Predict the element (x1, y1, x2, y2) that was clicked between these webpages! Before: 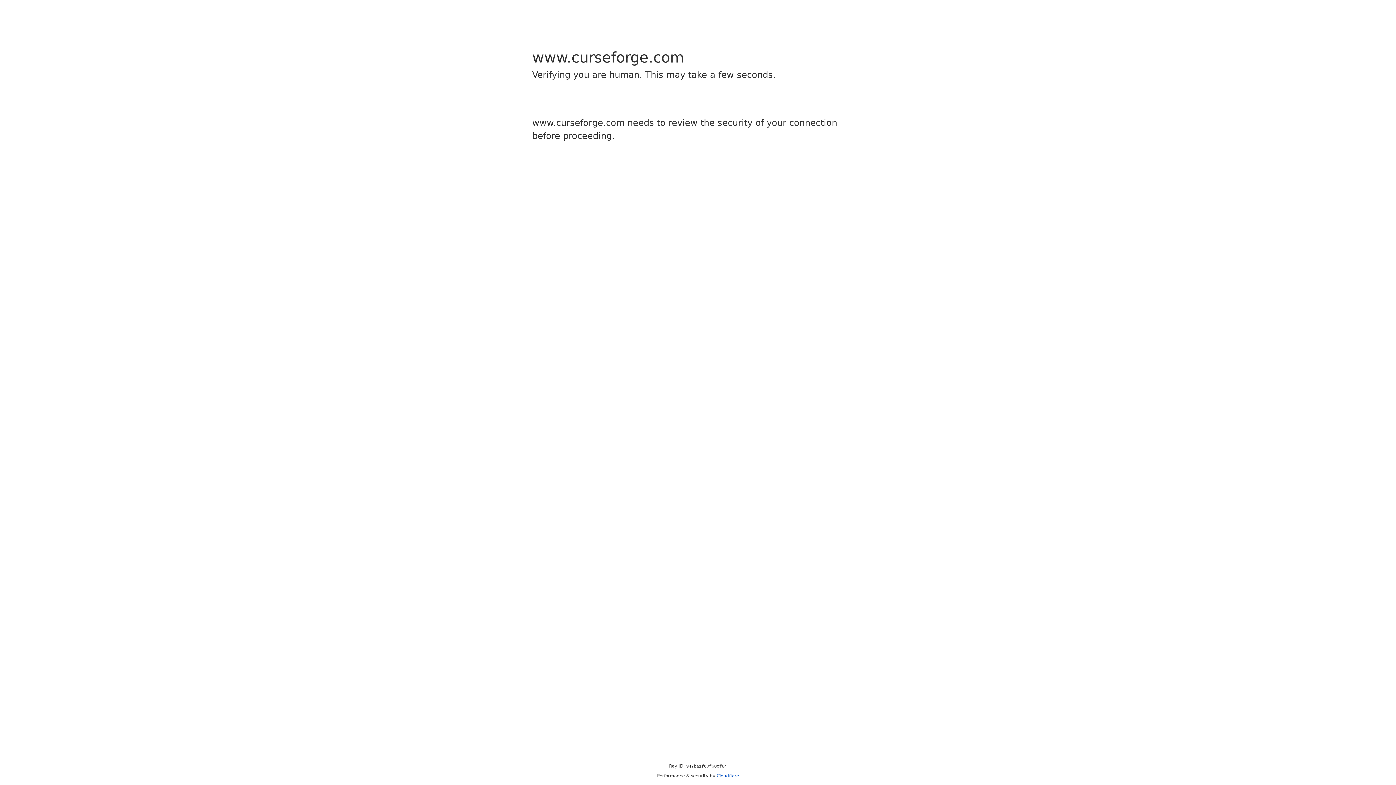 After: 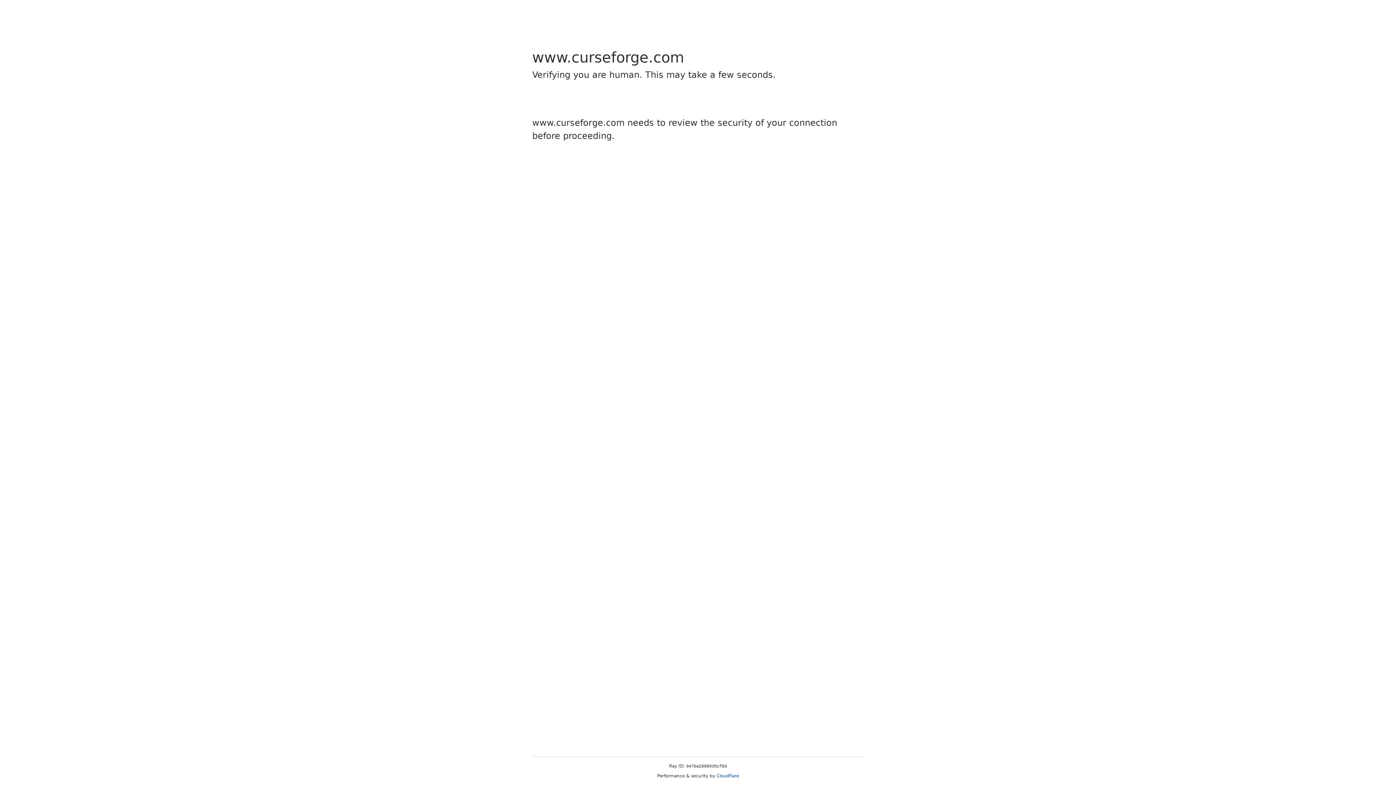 Action: label: Cloudflare bbox: (716, 773, 739, 778)